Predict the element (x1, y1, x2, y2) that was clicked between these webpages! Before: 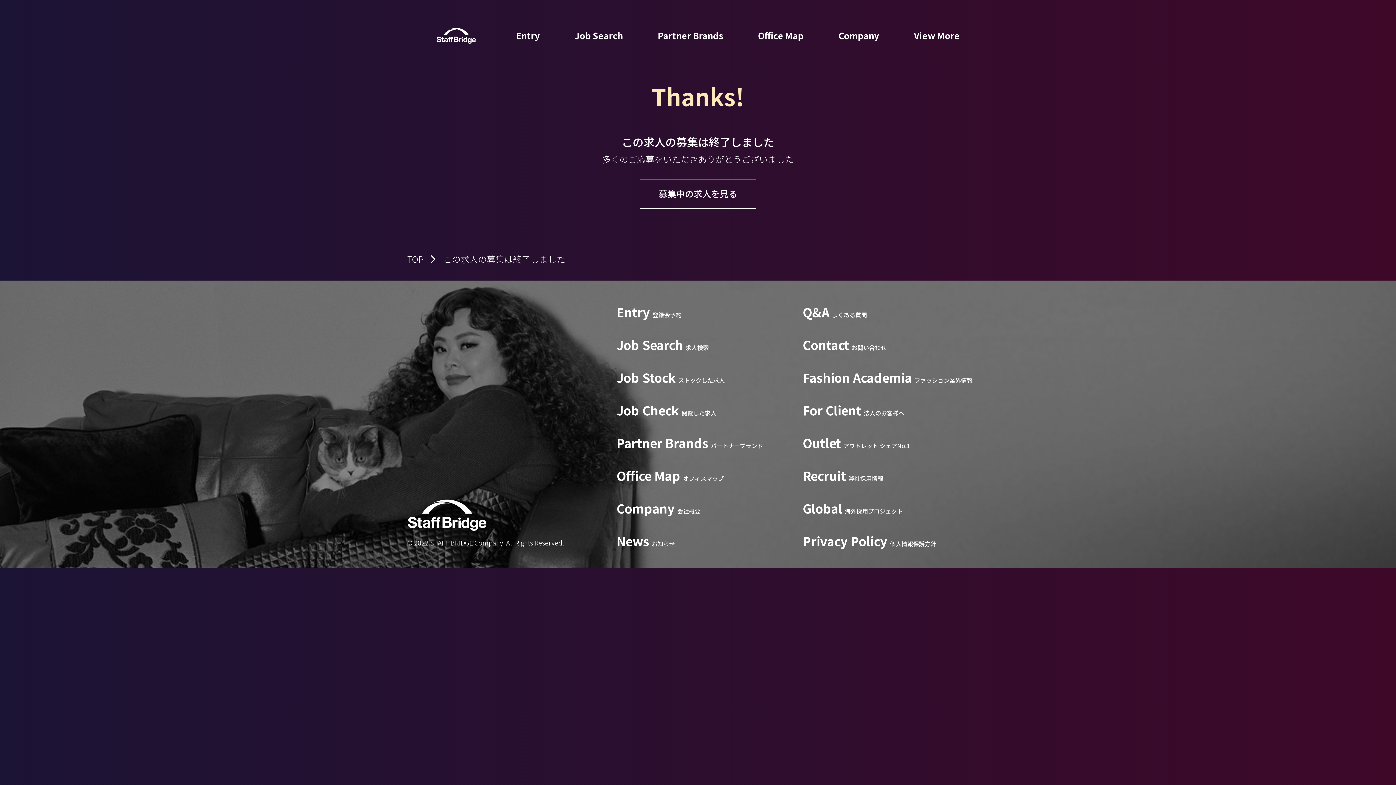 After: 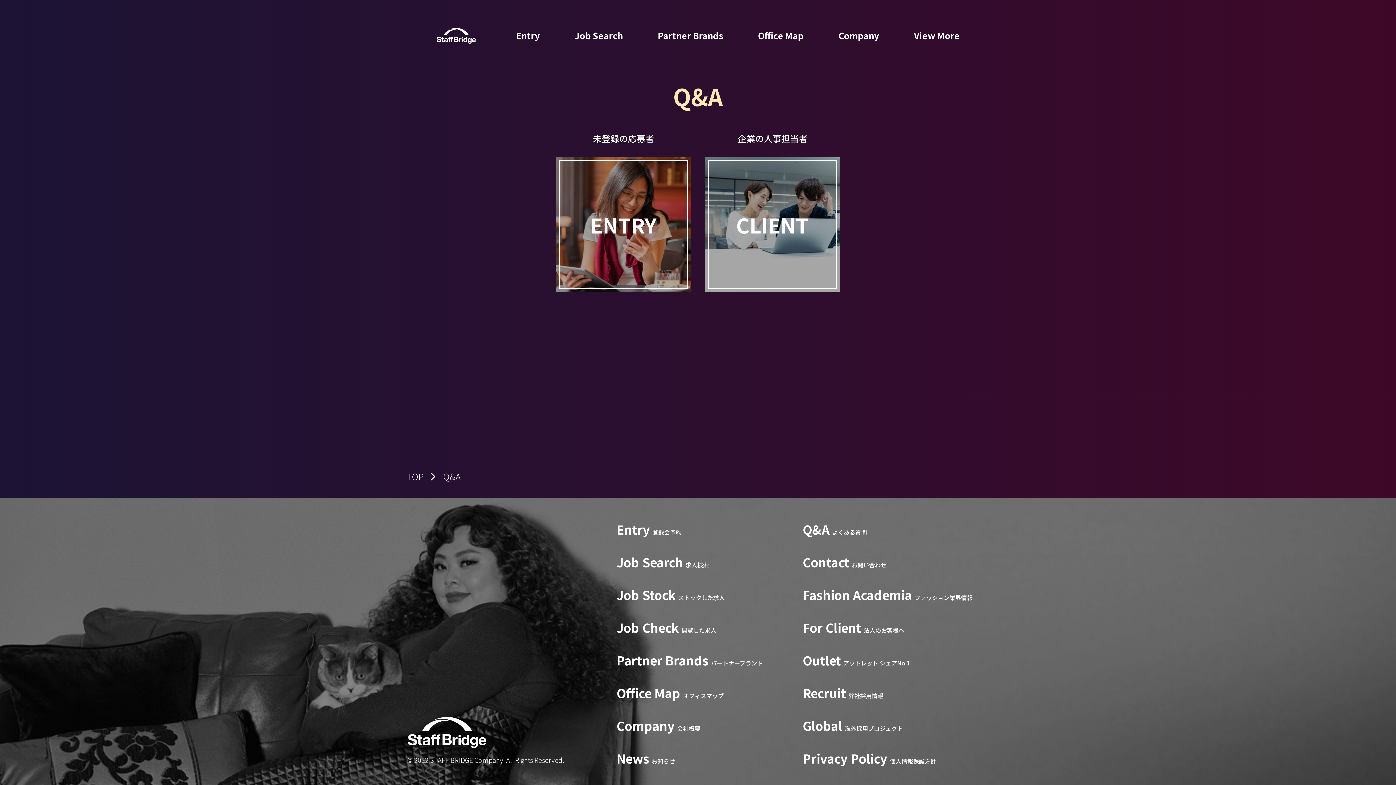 Action: label: Q&Aよくある質問 bbox: (802, 307, 867, 320)